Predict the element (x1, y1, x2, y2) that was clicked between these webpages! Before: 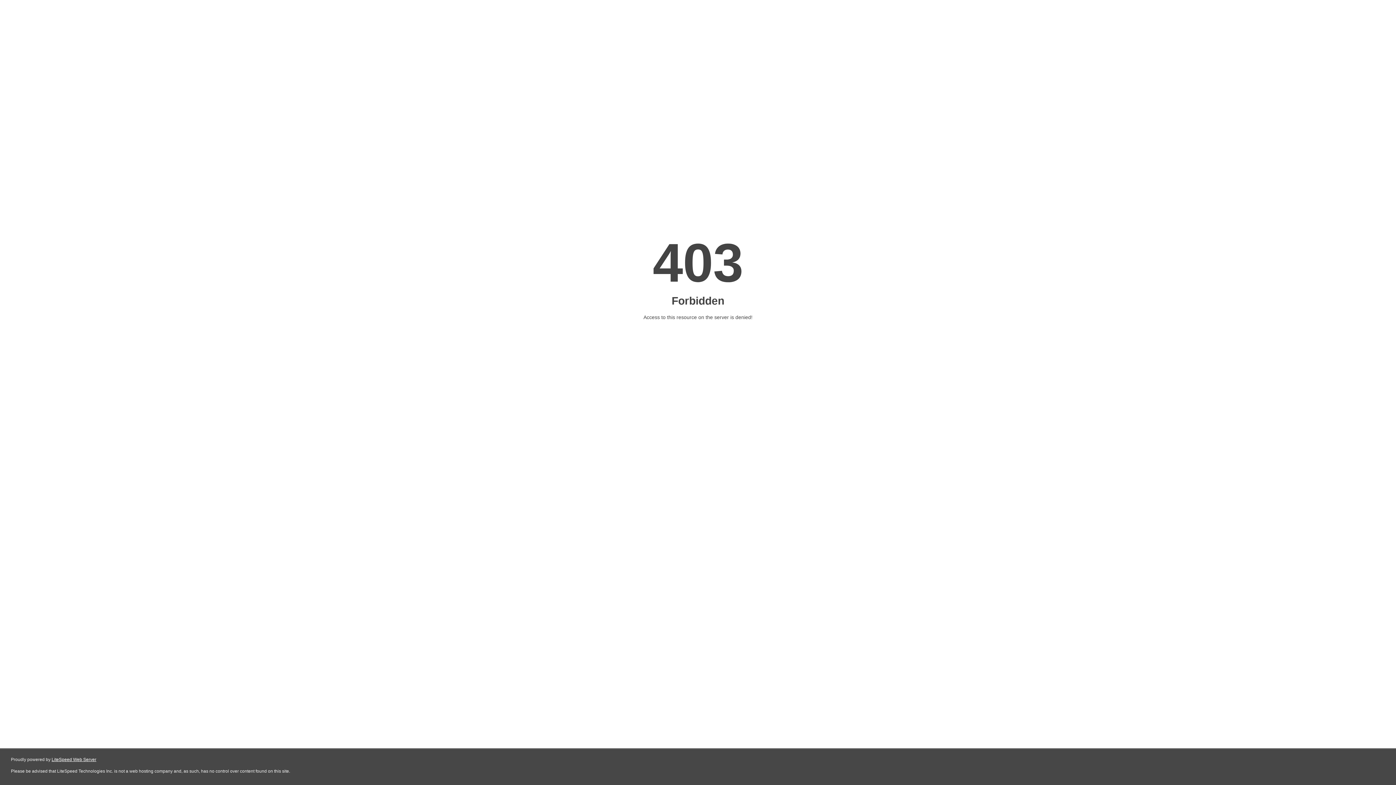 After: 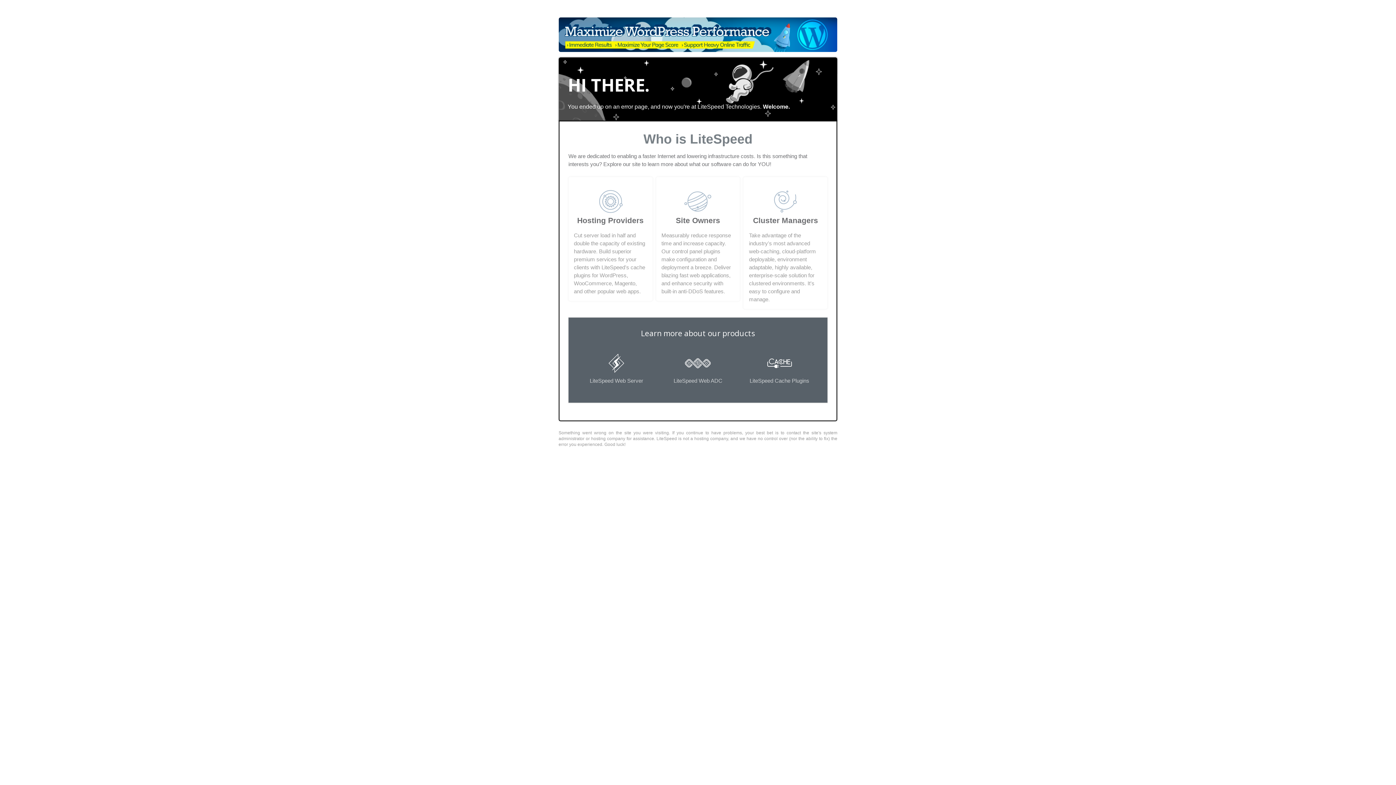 Action: label: LiteSpeed Web Server bbox: (51, 757, 96, 762)